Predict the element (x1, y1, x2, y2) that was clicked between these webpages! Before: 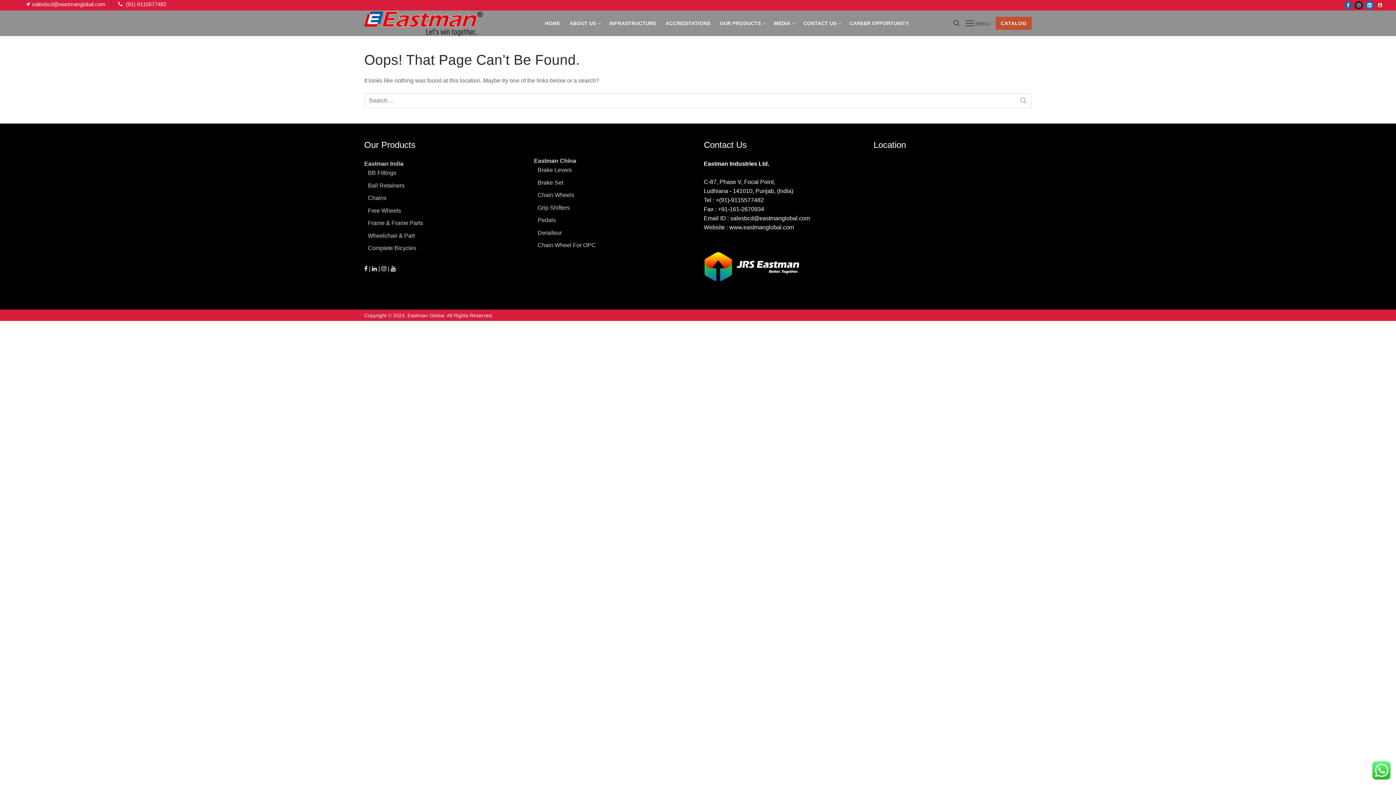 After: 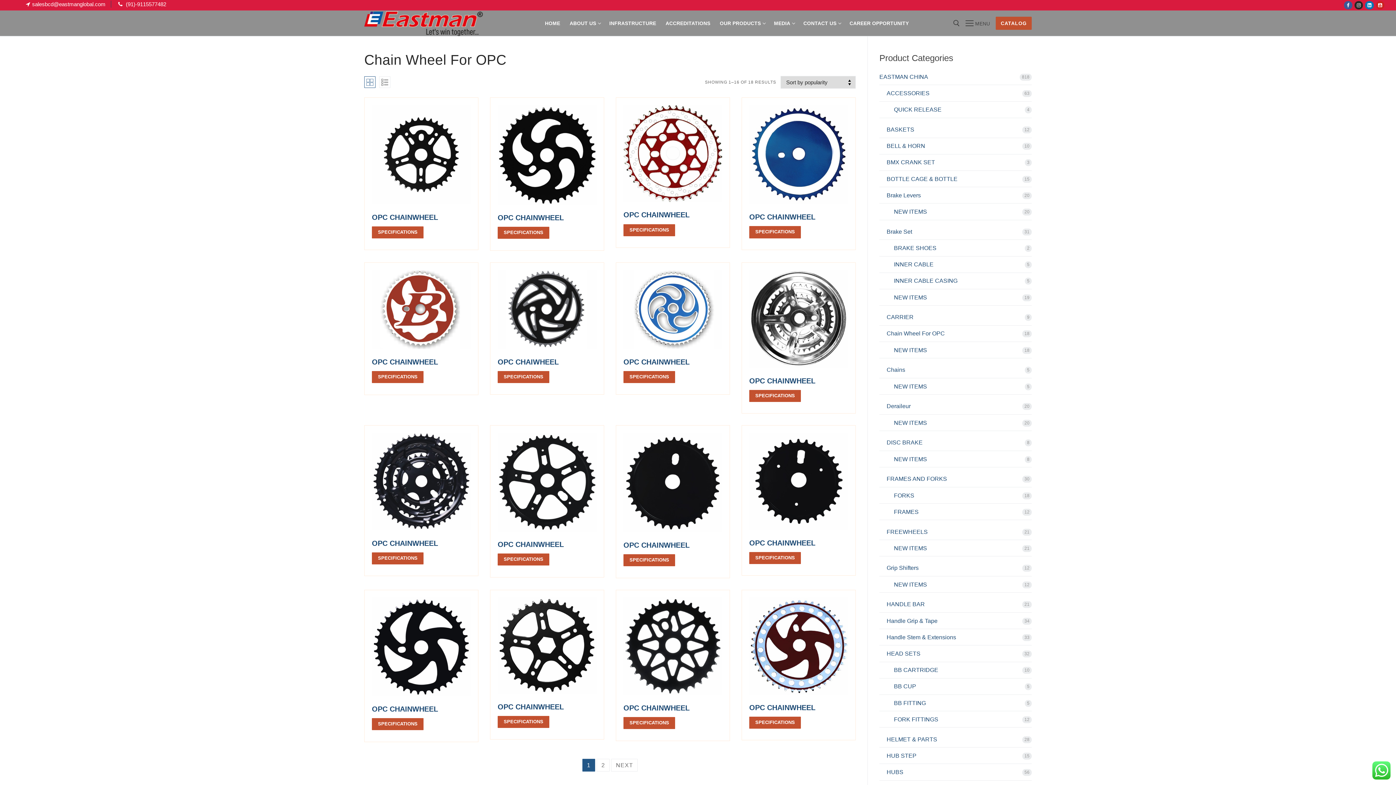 Action: label: Chain Wheel For OPC bbox: (537, 242, 596, 248)